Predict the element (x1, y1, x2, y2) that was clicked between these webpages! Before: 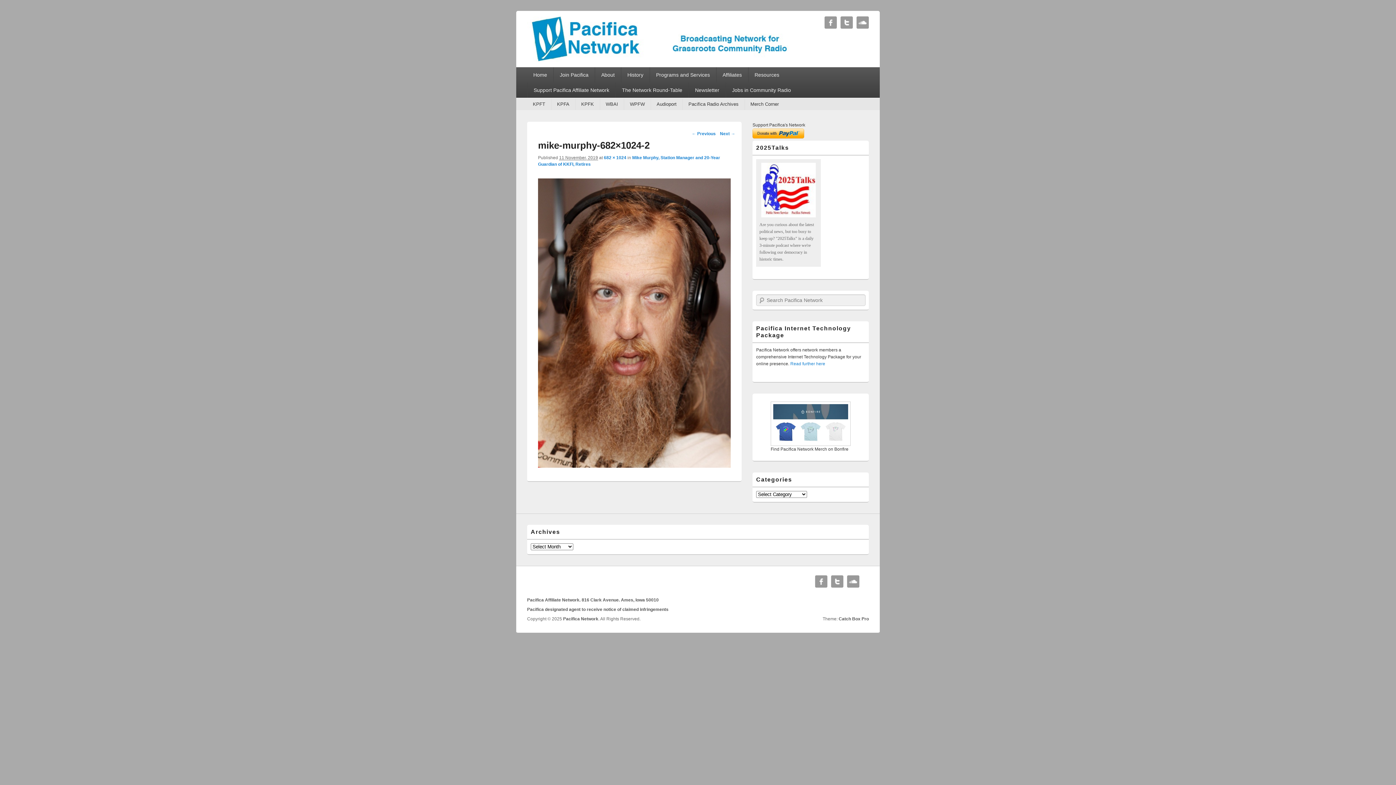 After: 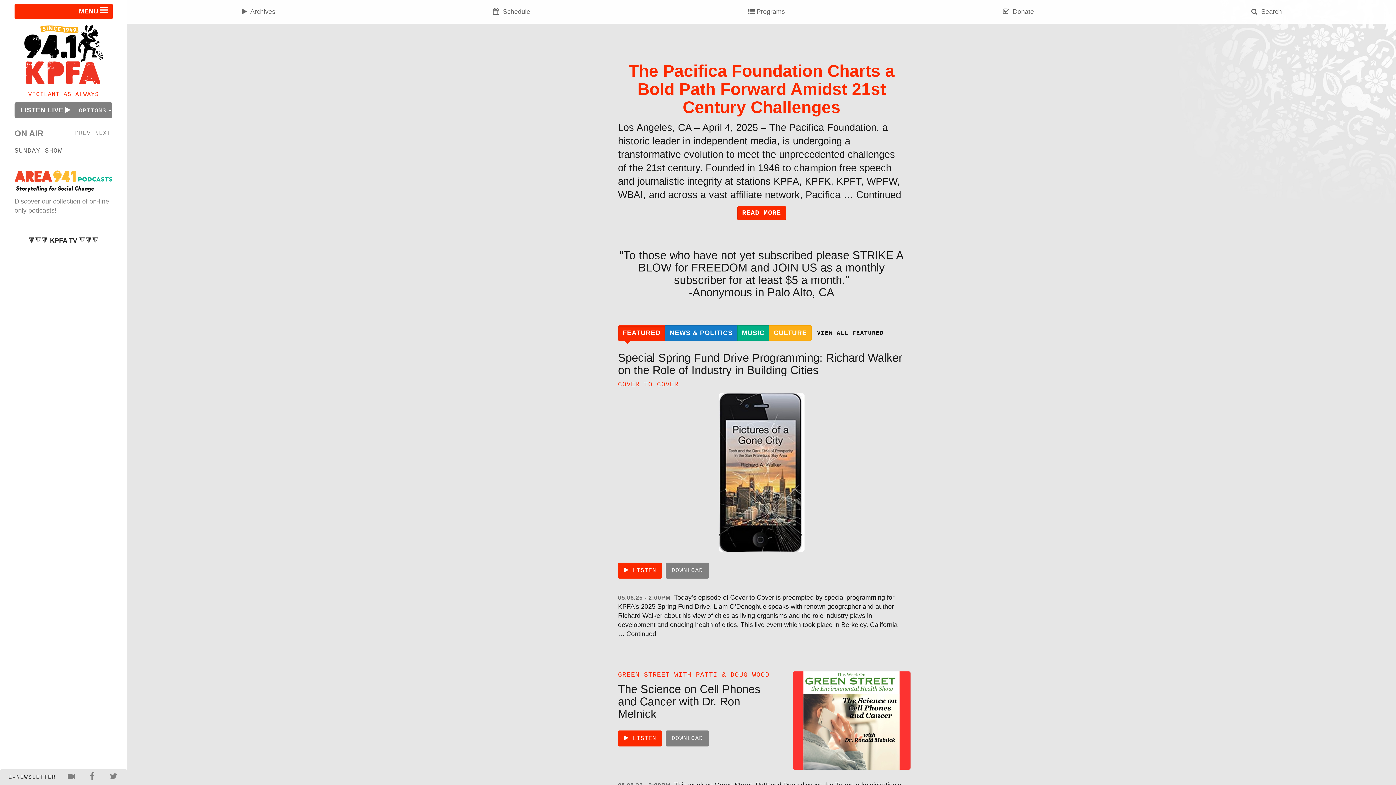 Action: label: KPFA bbox: (551, 98, 575, 110)